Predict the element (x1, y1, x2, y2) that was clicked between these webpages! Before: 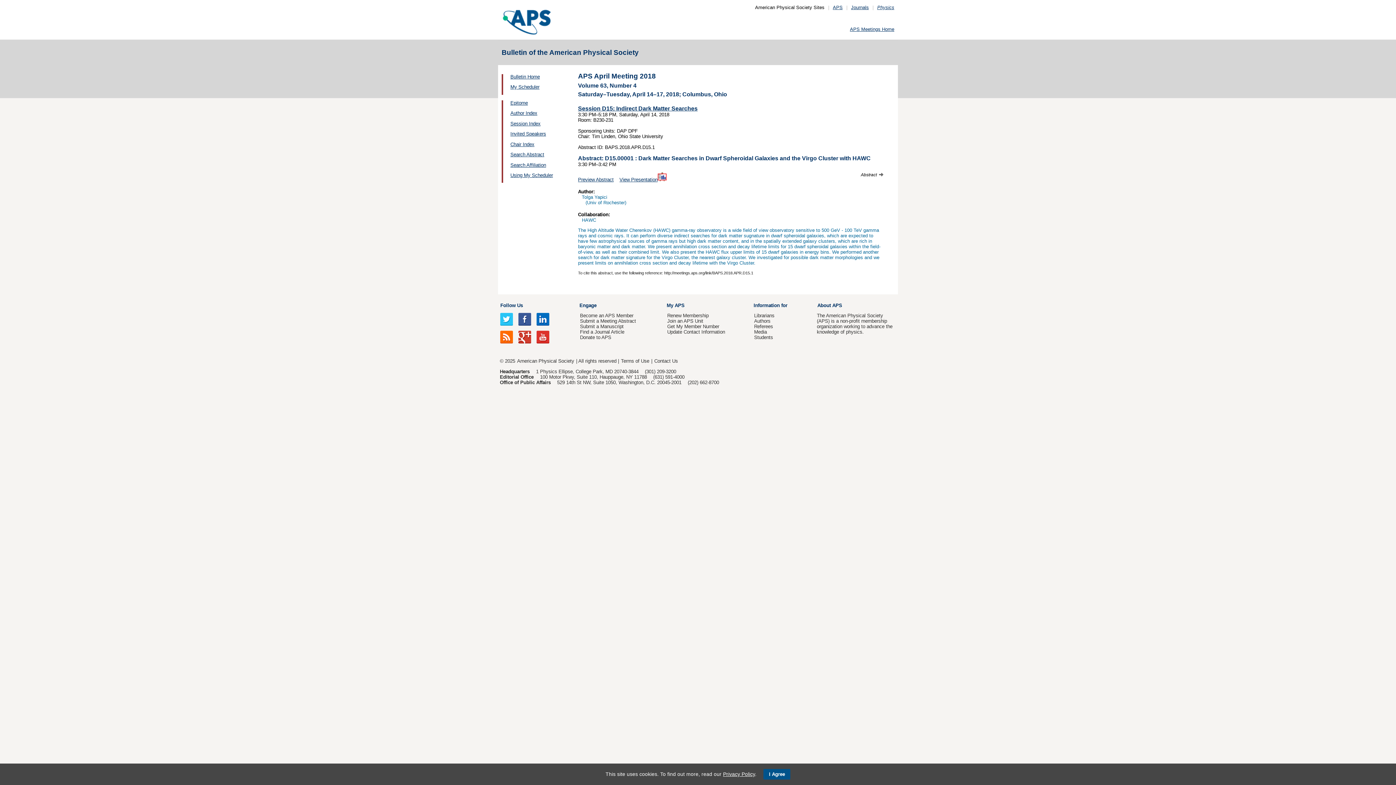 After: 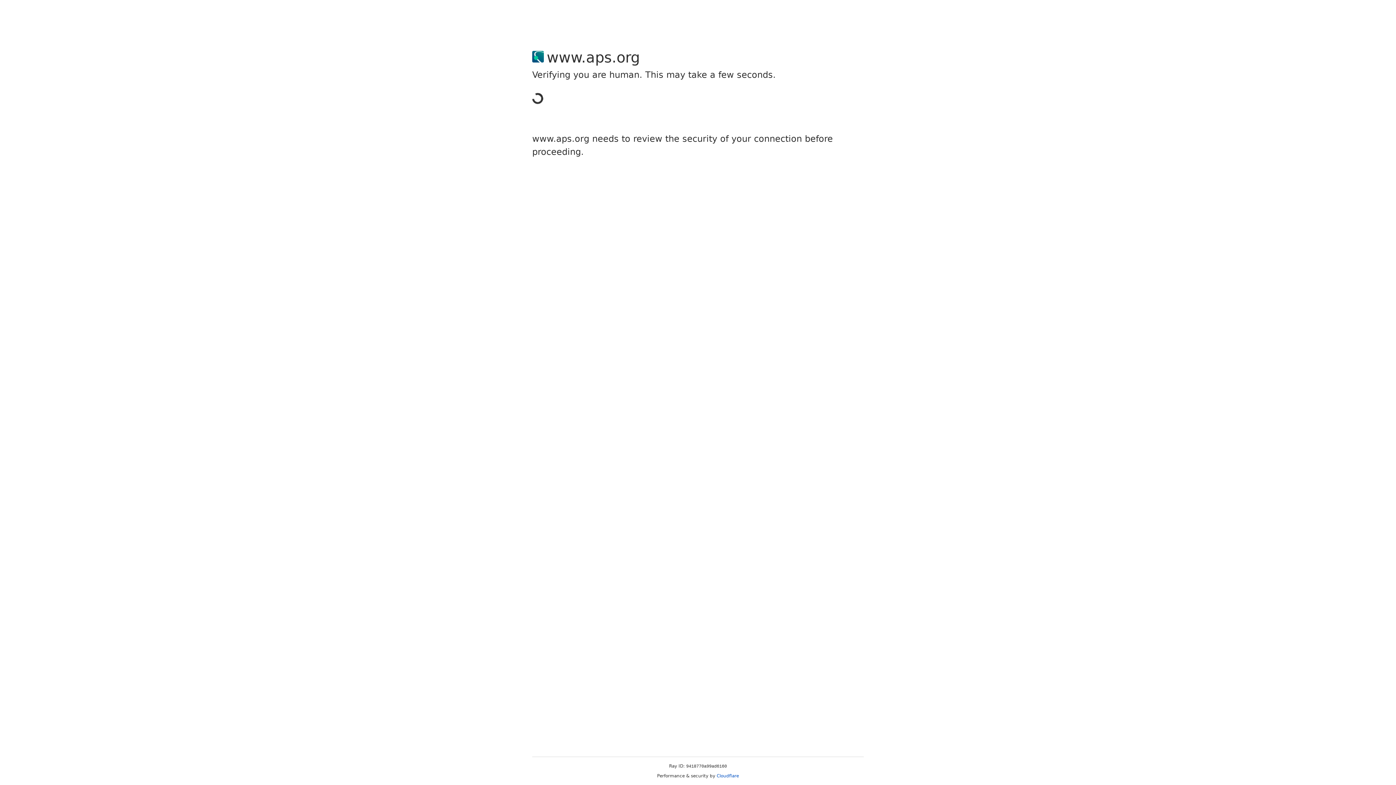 Action: bbox: (817, 302, 842, 308) label: About APS